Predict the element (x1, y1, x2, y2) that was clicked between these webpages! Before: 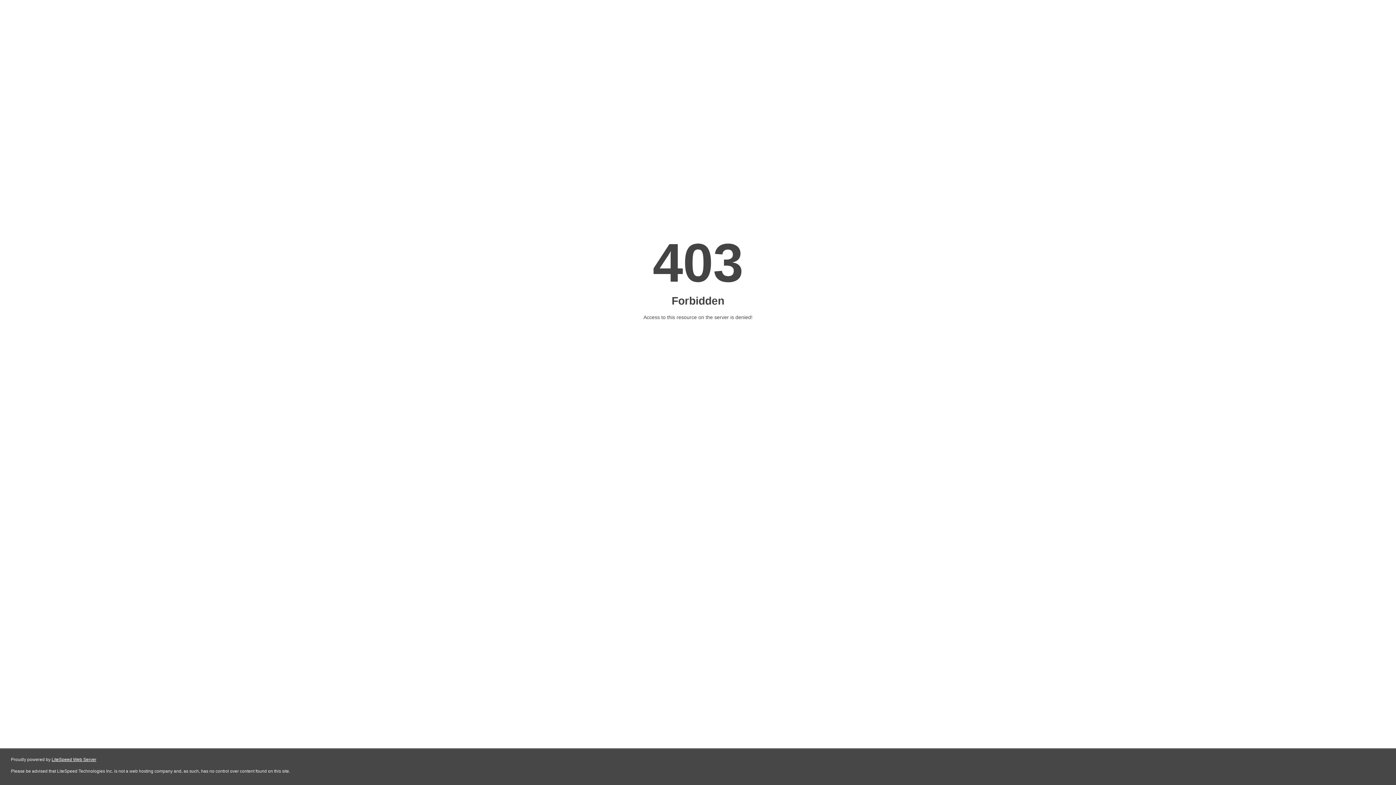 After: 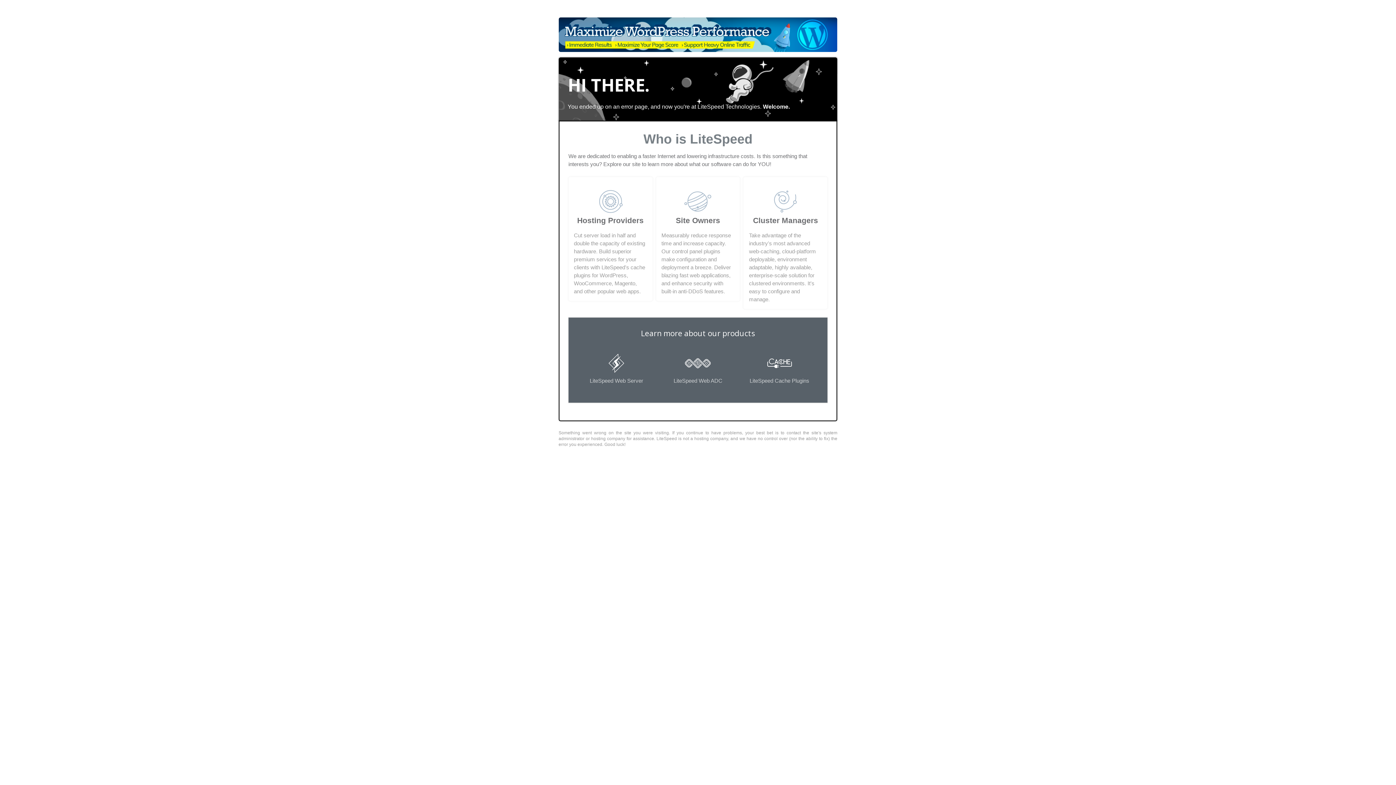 Action: bbox: (51, 757, 96, 762) label: LiteSpeed Web Server